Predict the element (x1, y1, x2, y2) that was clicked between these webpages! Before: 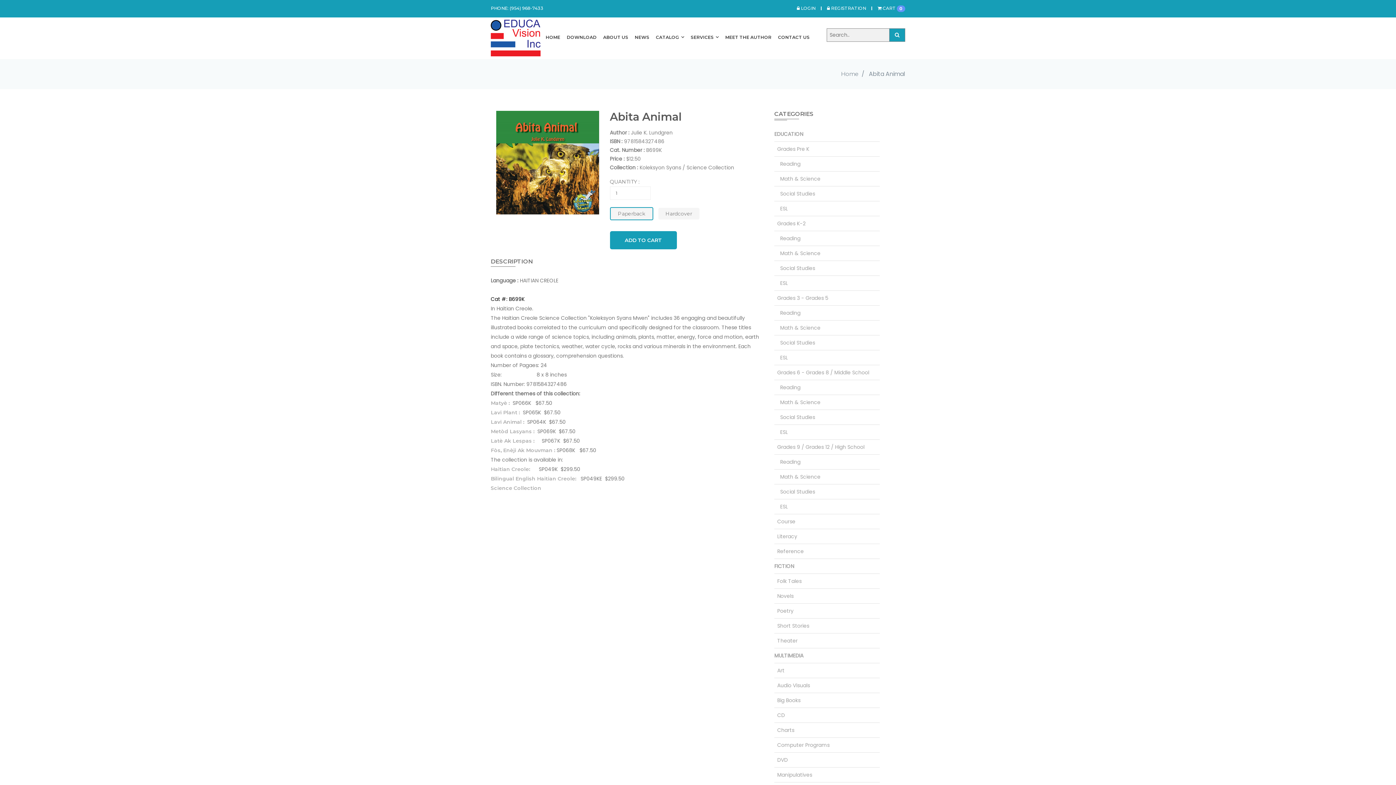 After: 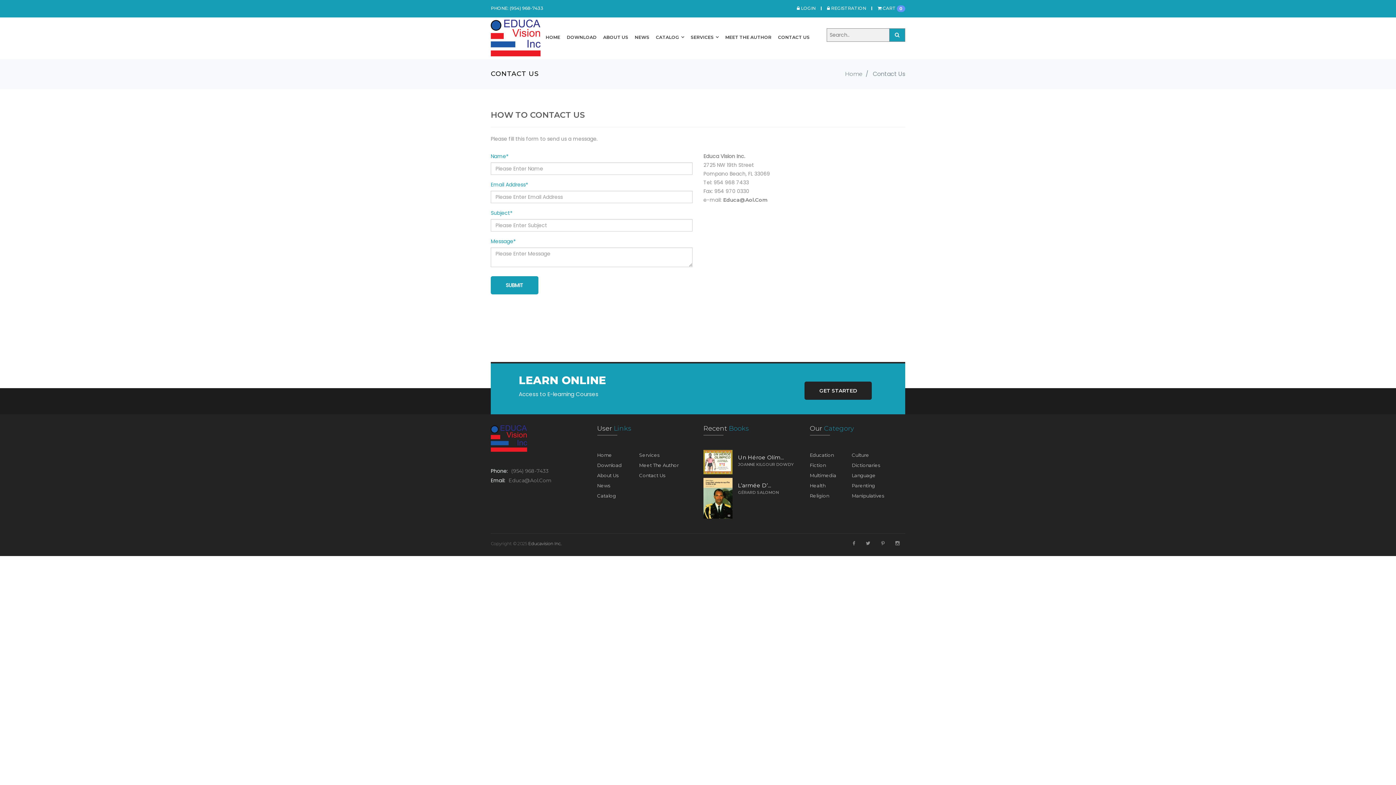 Action: label: CONTACT US bbox: (777, 17, 810, 57)